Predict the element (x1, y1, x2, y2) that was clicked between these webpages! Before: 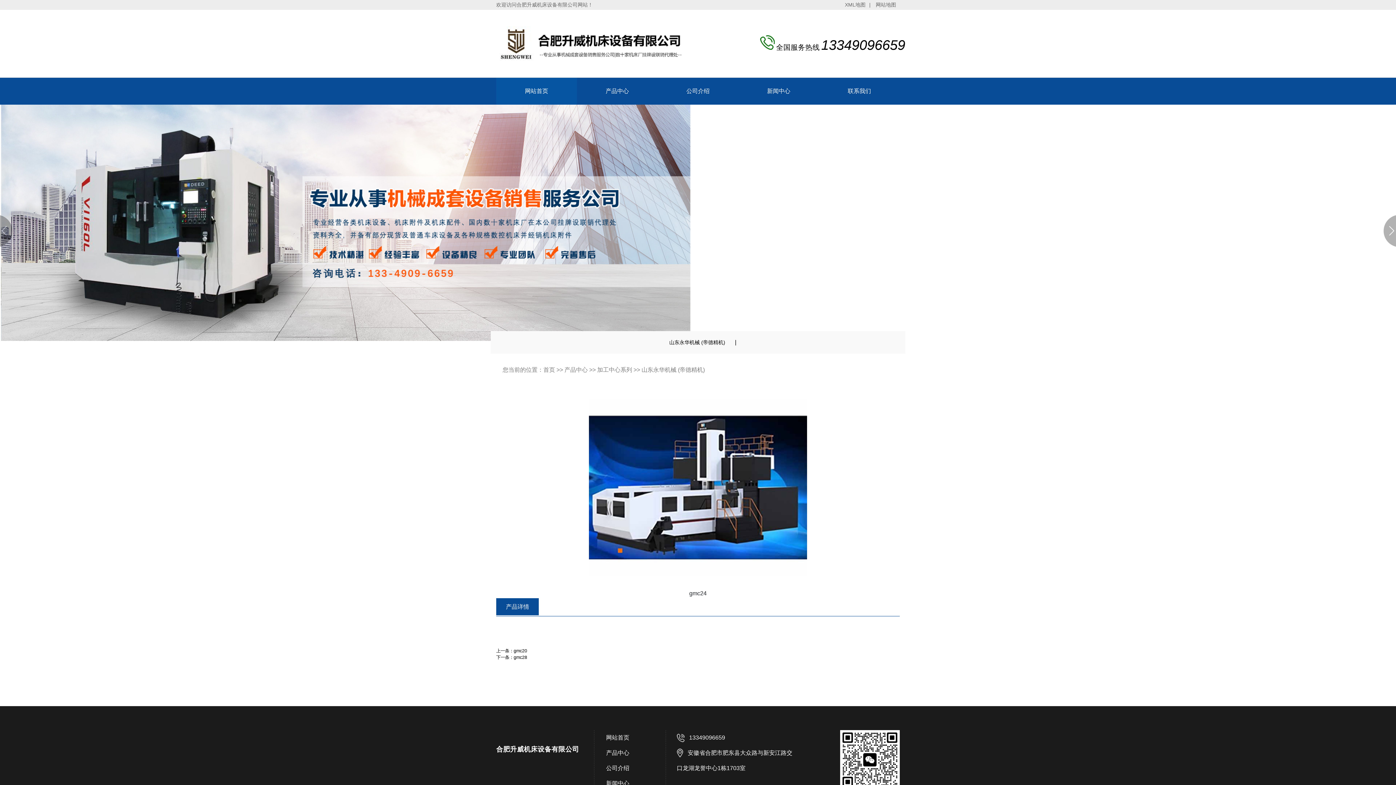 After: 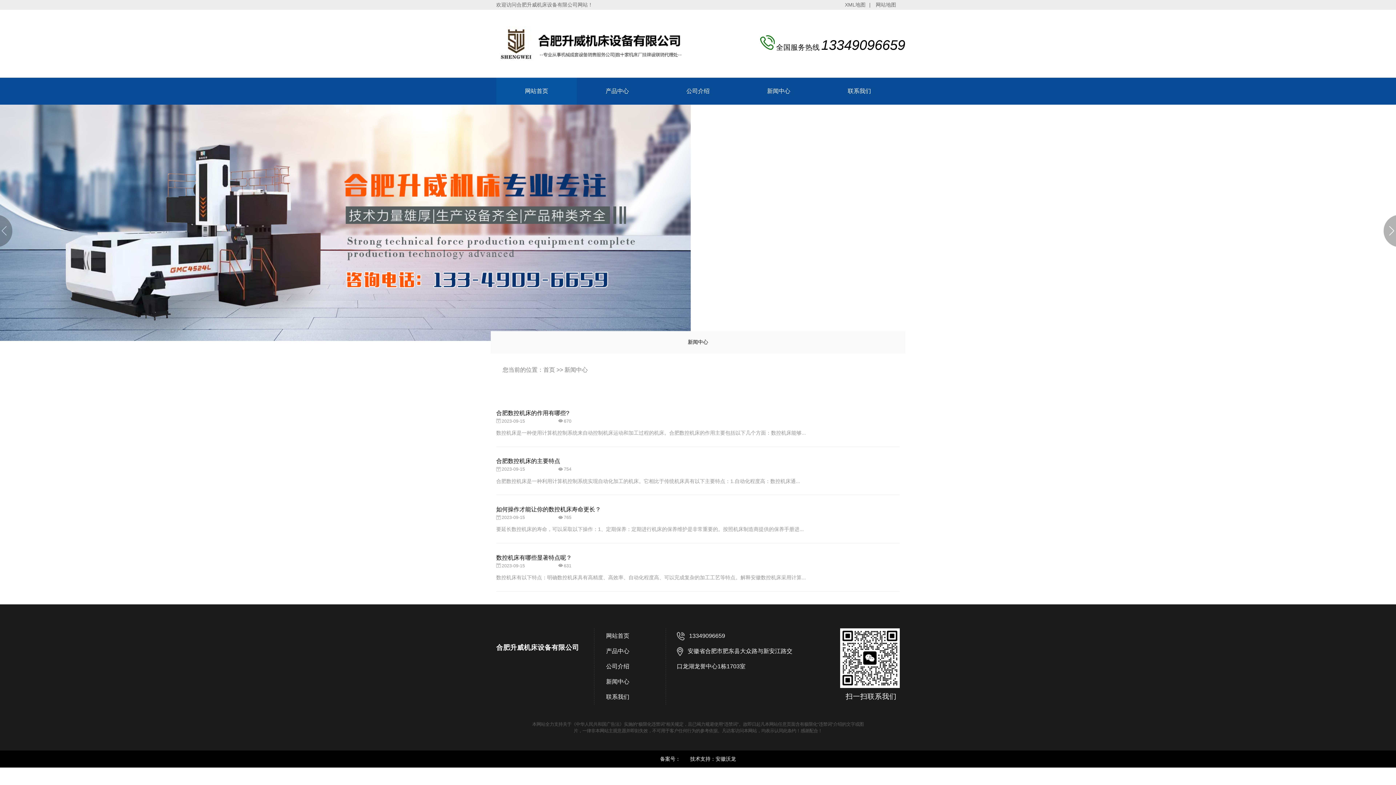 Action: bbox: (606, 780, 629, 786) label: 新闻中心